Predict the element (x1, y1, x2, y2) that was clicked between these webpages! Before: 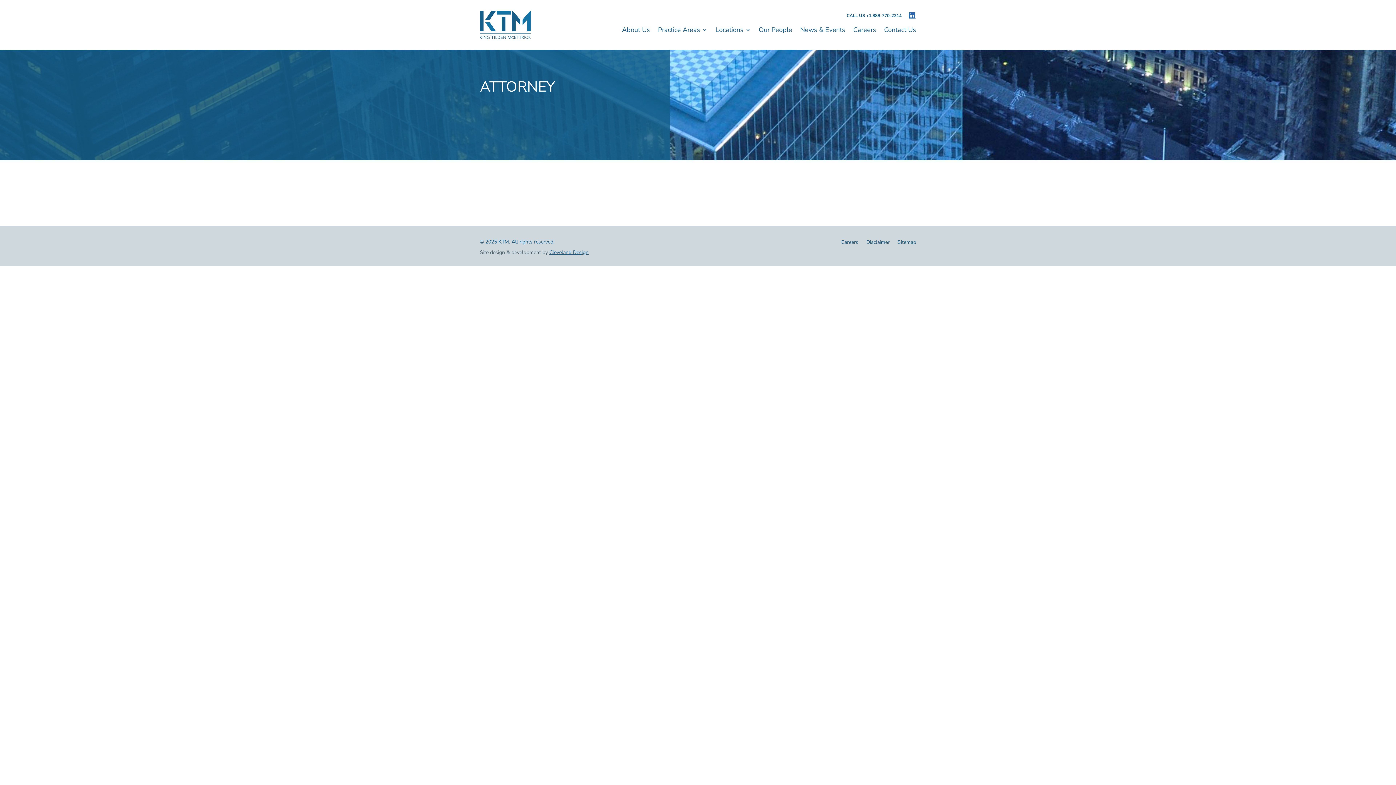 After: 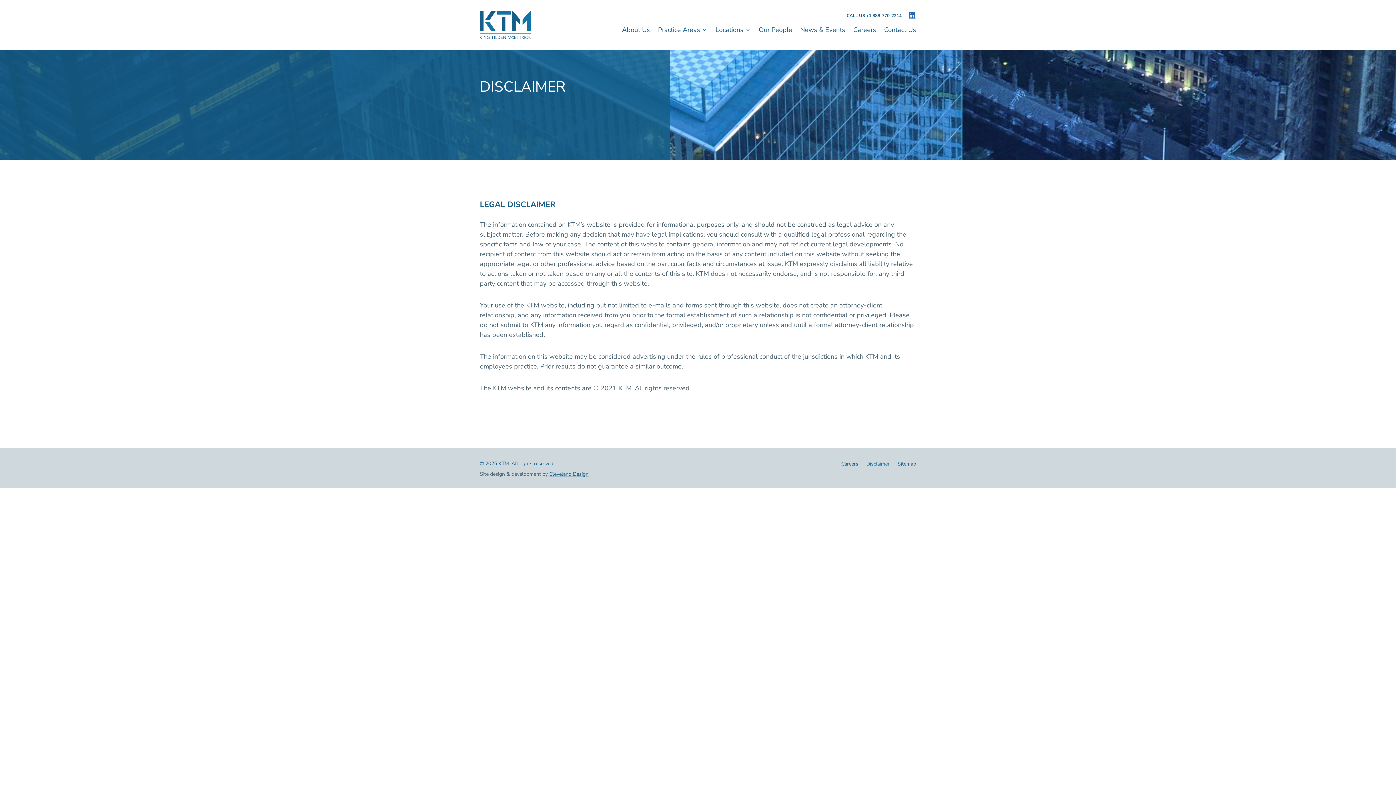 Action: label: Disclaimer bbox: (866, 240, 889, 248)